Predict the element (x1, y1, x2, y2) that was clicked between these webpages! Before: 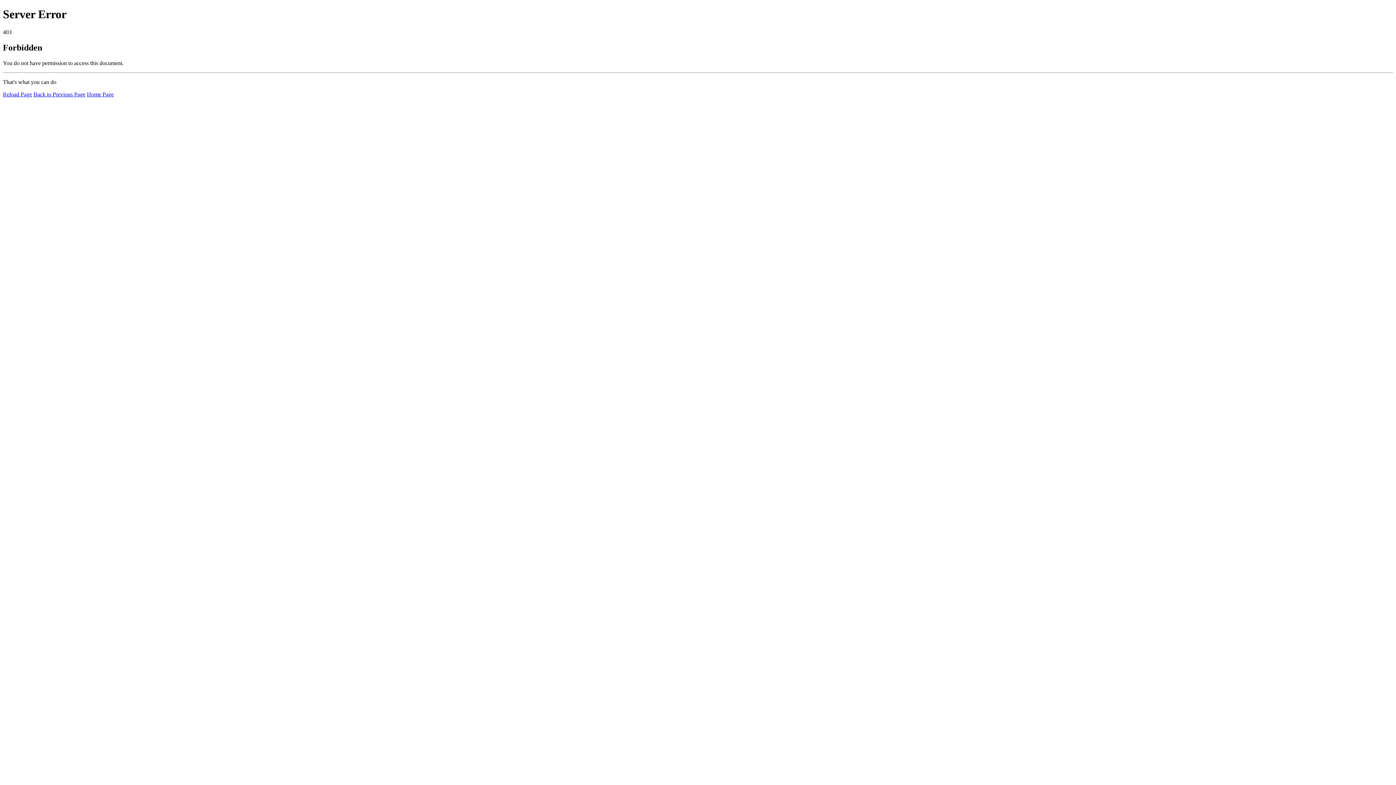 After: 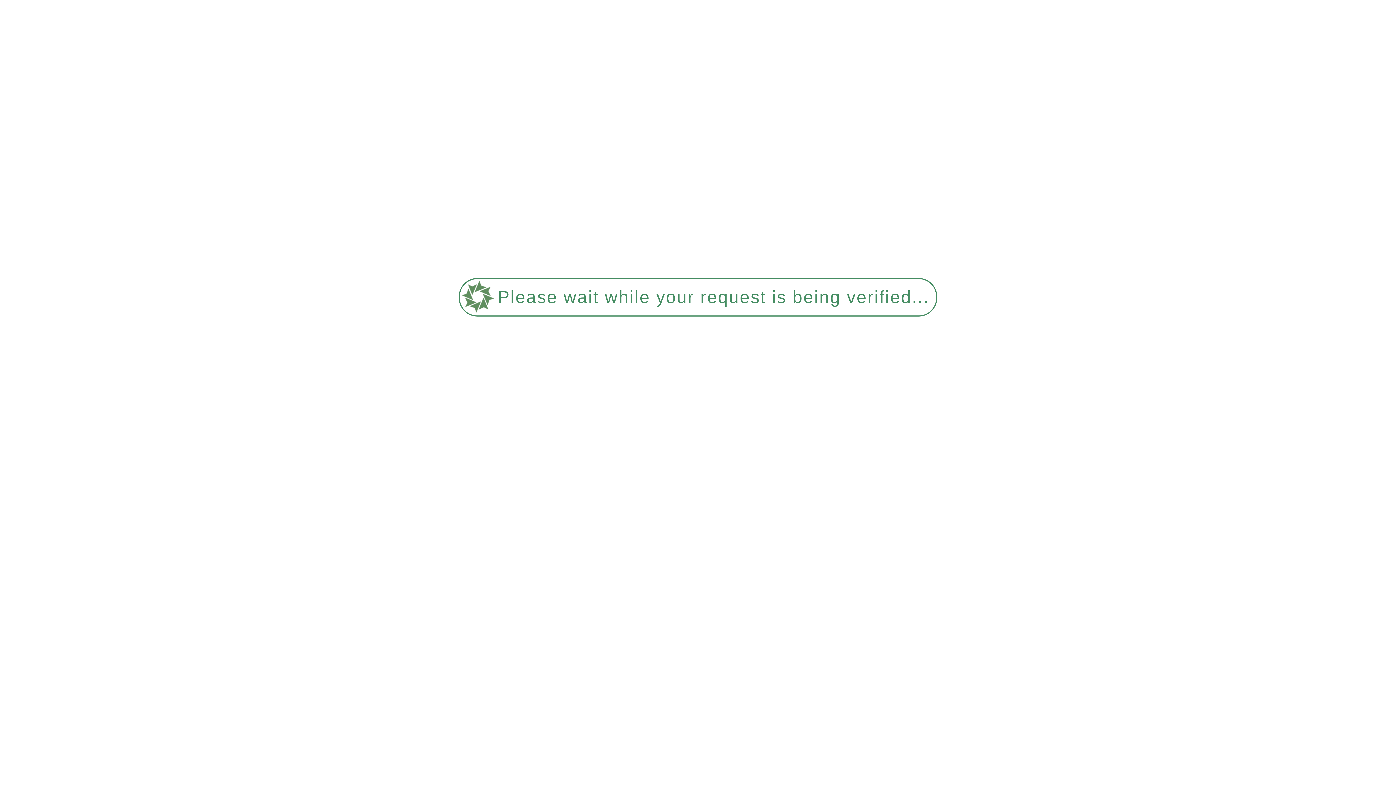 Action: label: Home Page bbox: (86, 91, 113, 97)